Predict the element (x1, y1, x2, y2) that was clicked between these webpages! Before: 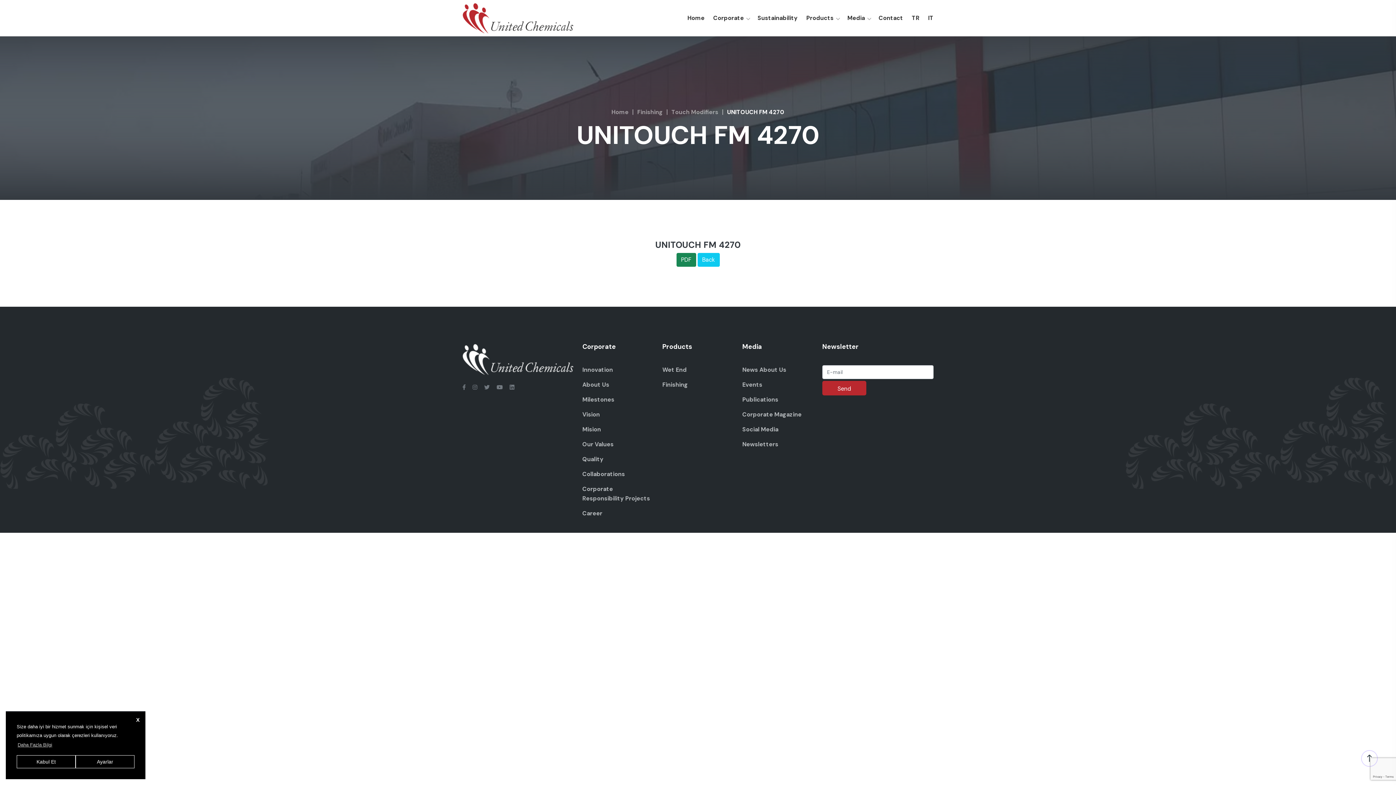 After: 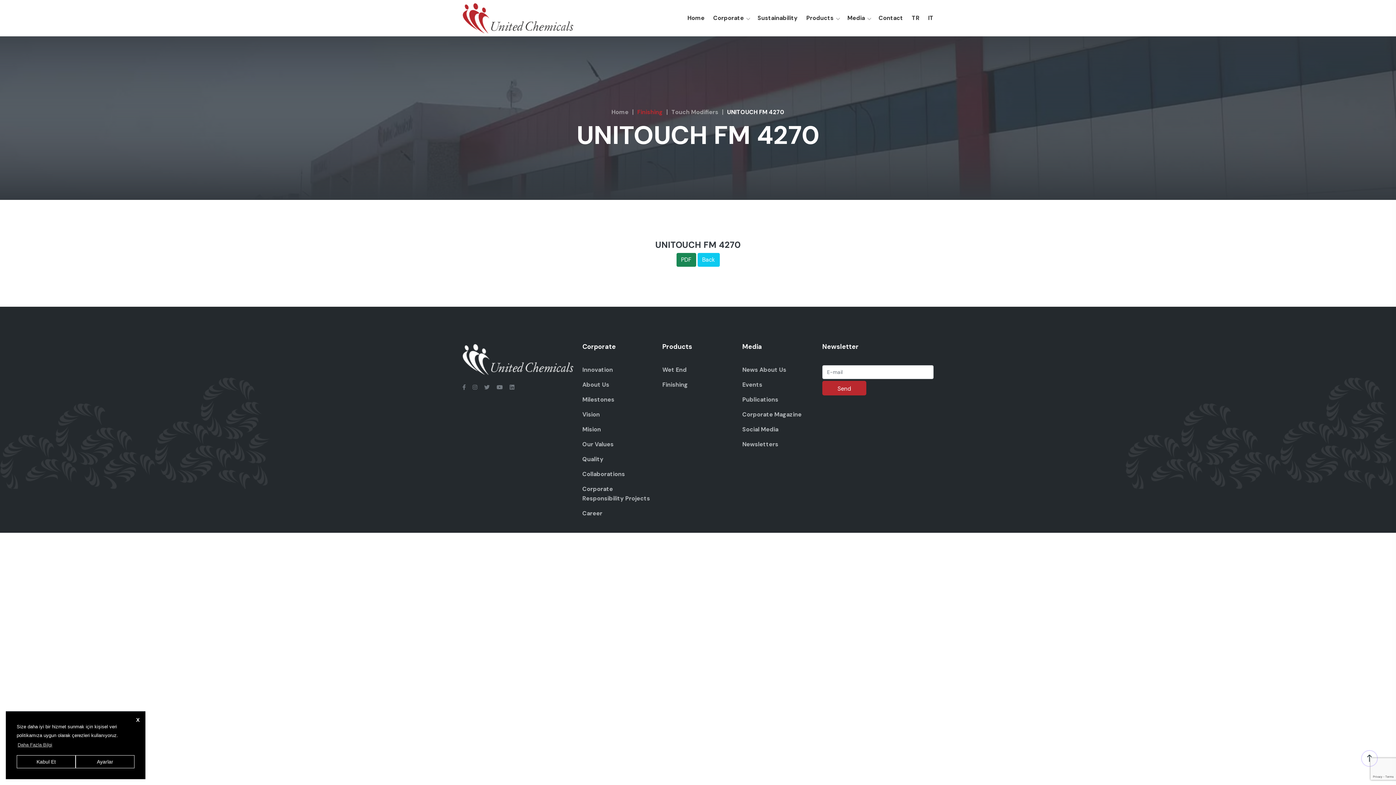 Action: label: Finishing bbox: (637, 108, 662, 116)